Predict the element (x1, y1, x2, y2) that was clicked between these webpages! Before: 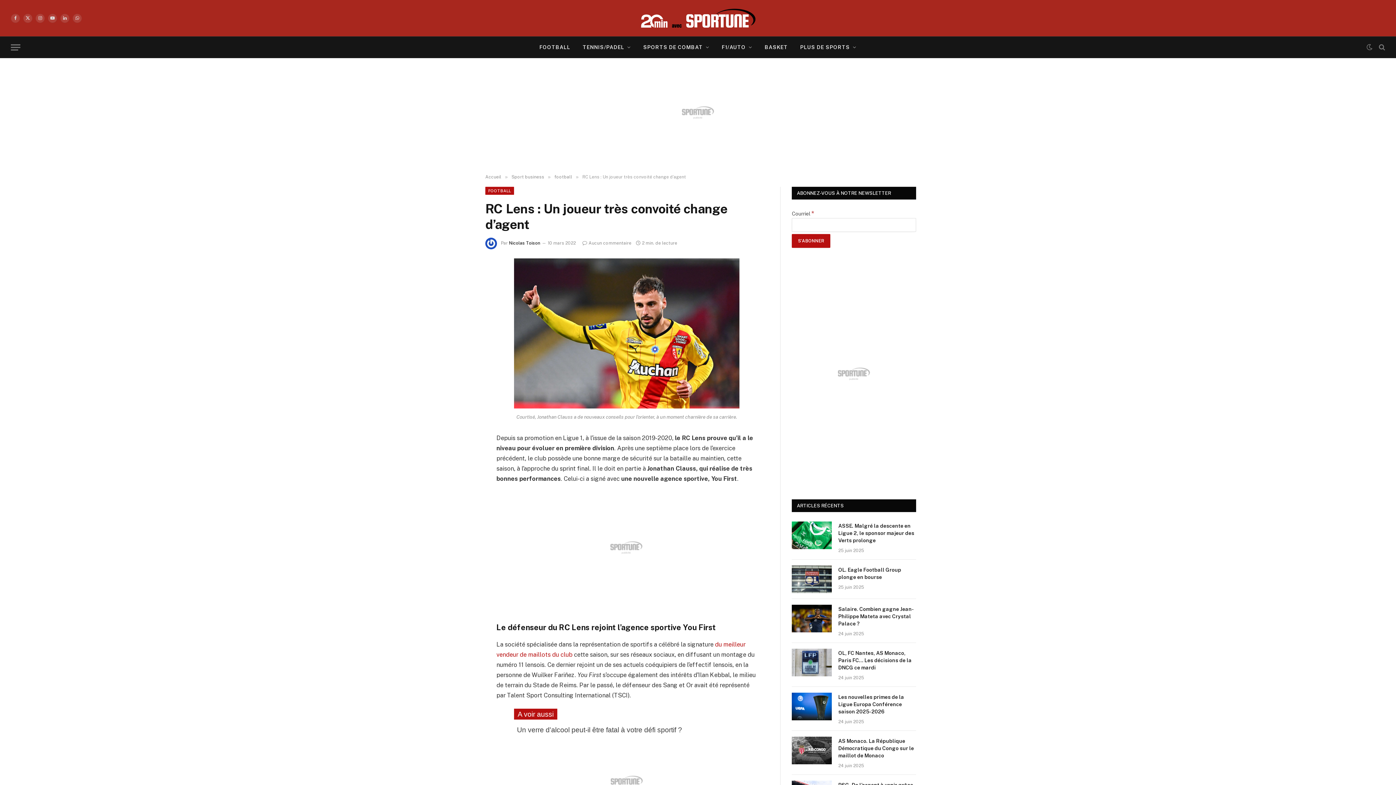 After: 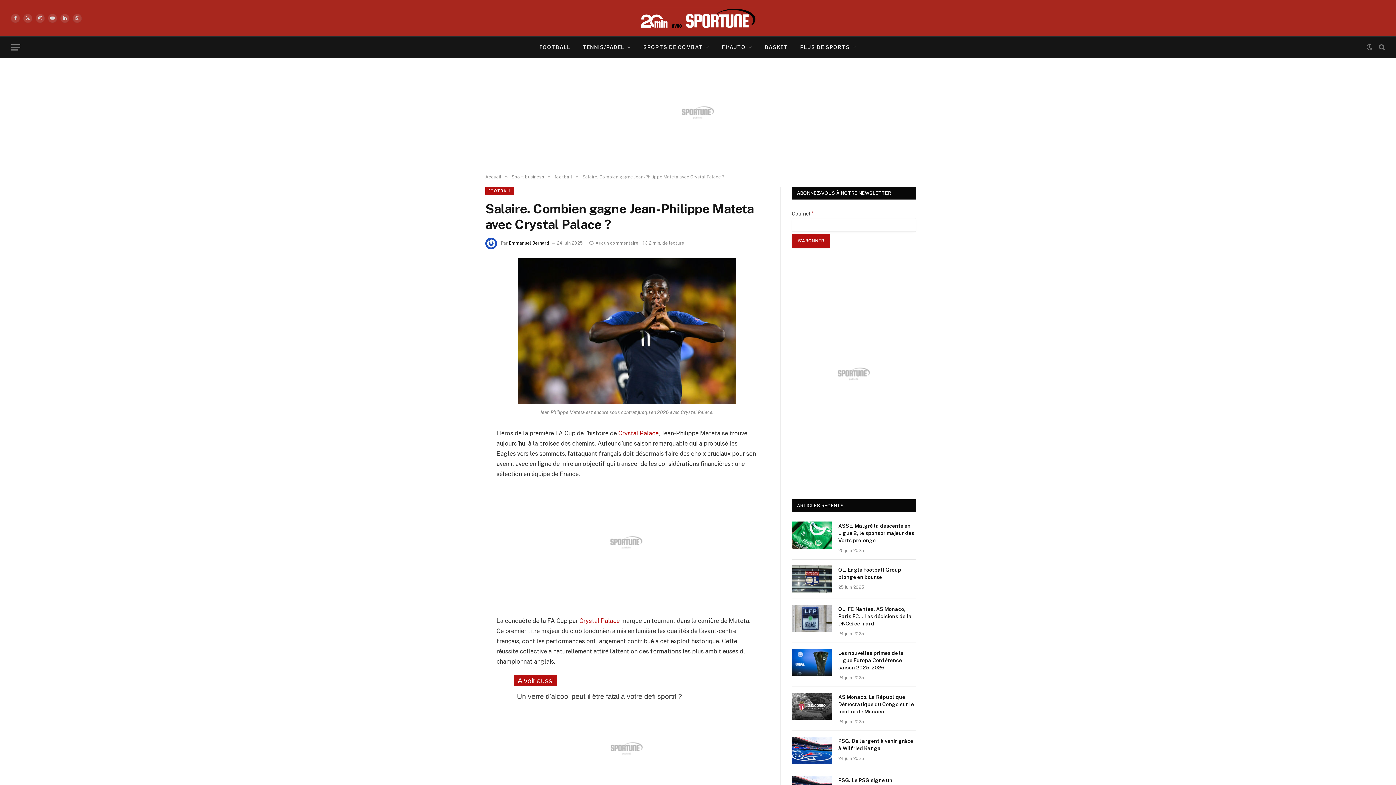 Action: bbox: (838, 605, 916, 627) label: Salaire. Combien gagne Jean-Philippe Mateta avec Crystal Palace ?